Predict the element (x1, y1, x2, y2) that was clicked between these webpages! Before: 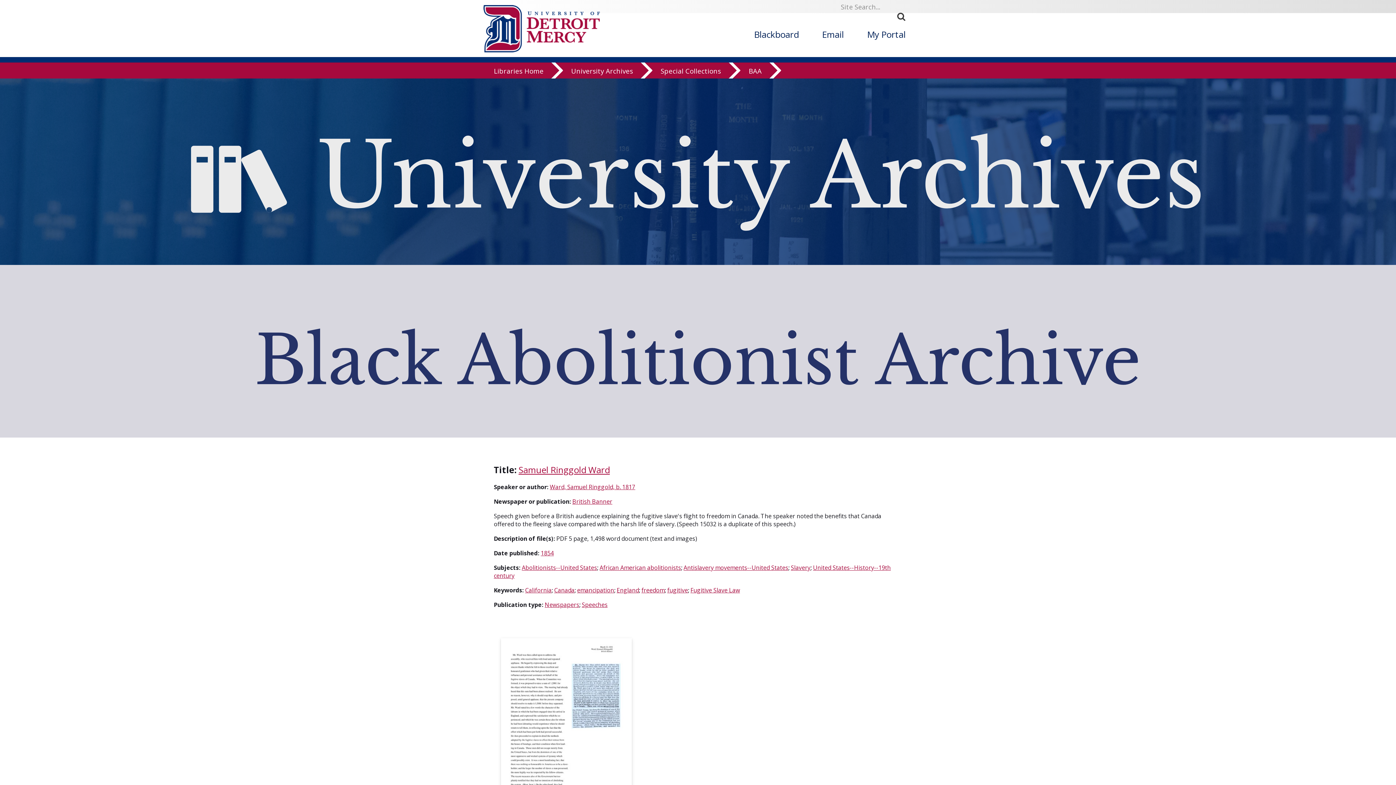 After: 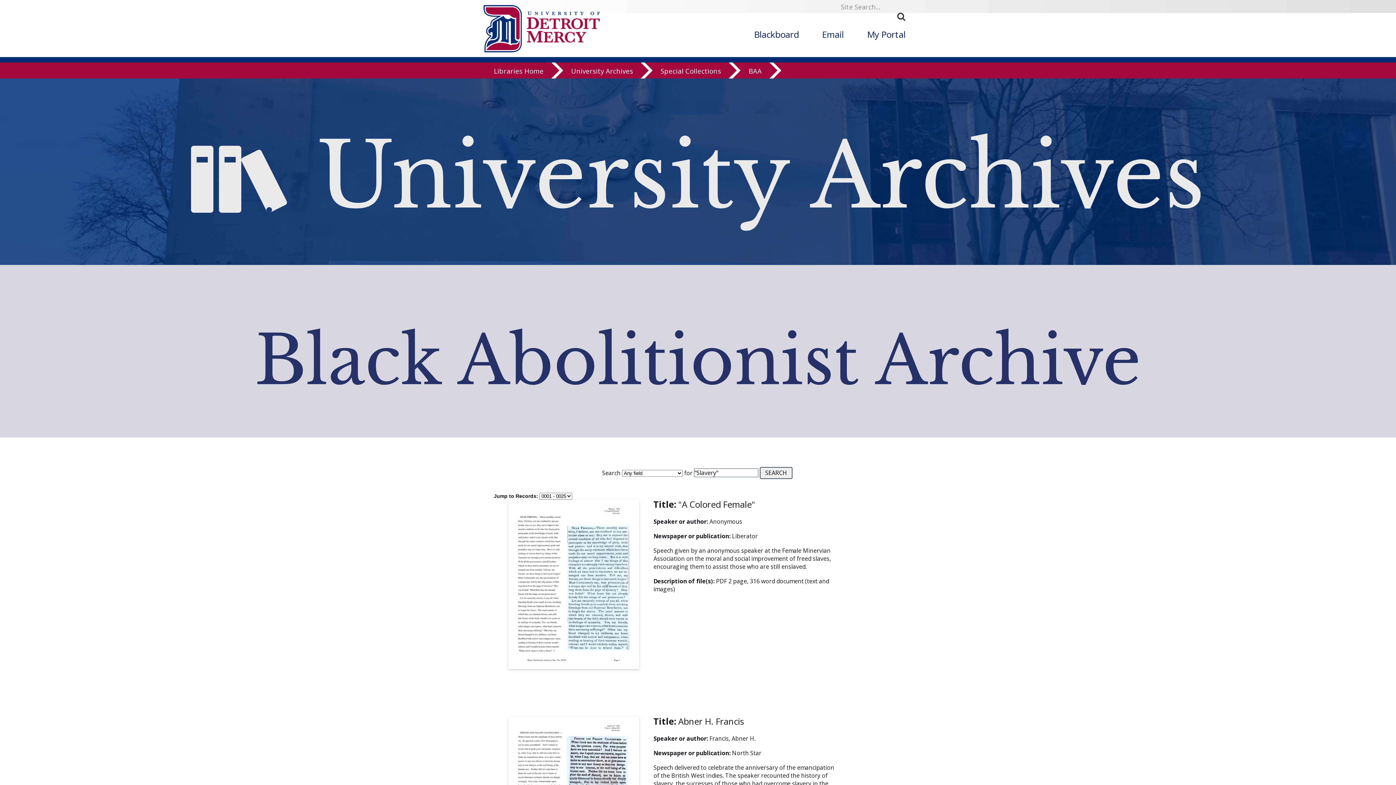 Action: label: Slavery bbox: (791, 563, 810, 571)